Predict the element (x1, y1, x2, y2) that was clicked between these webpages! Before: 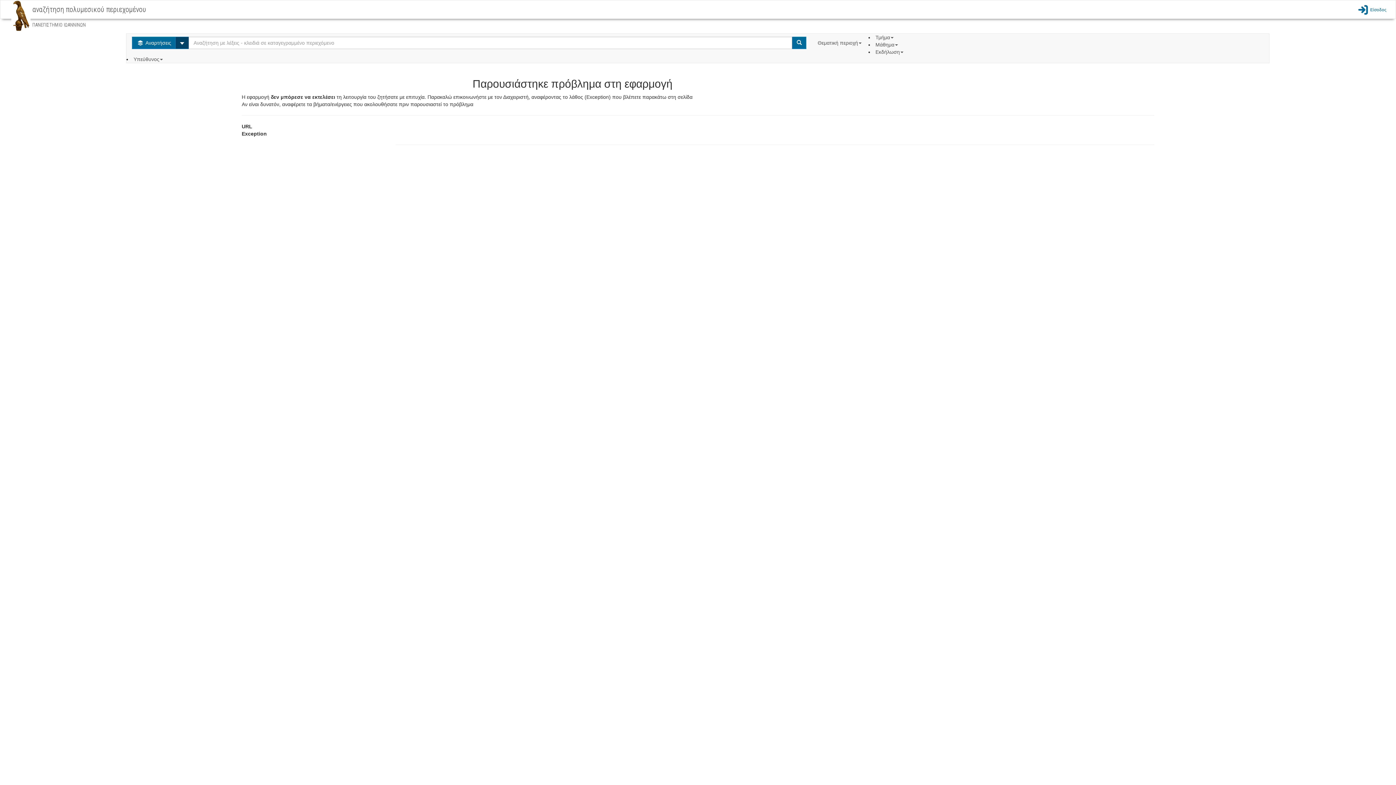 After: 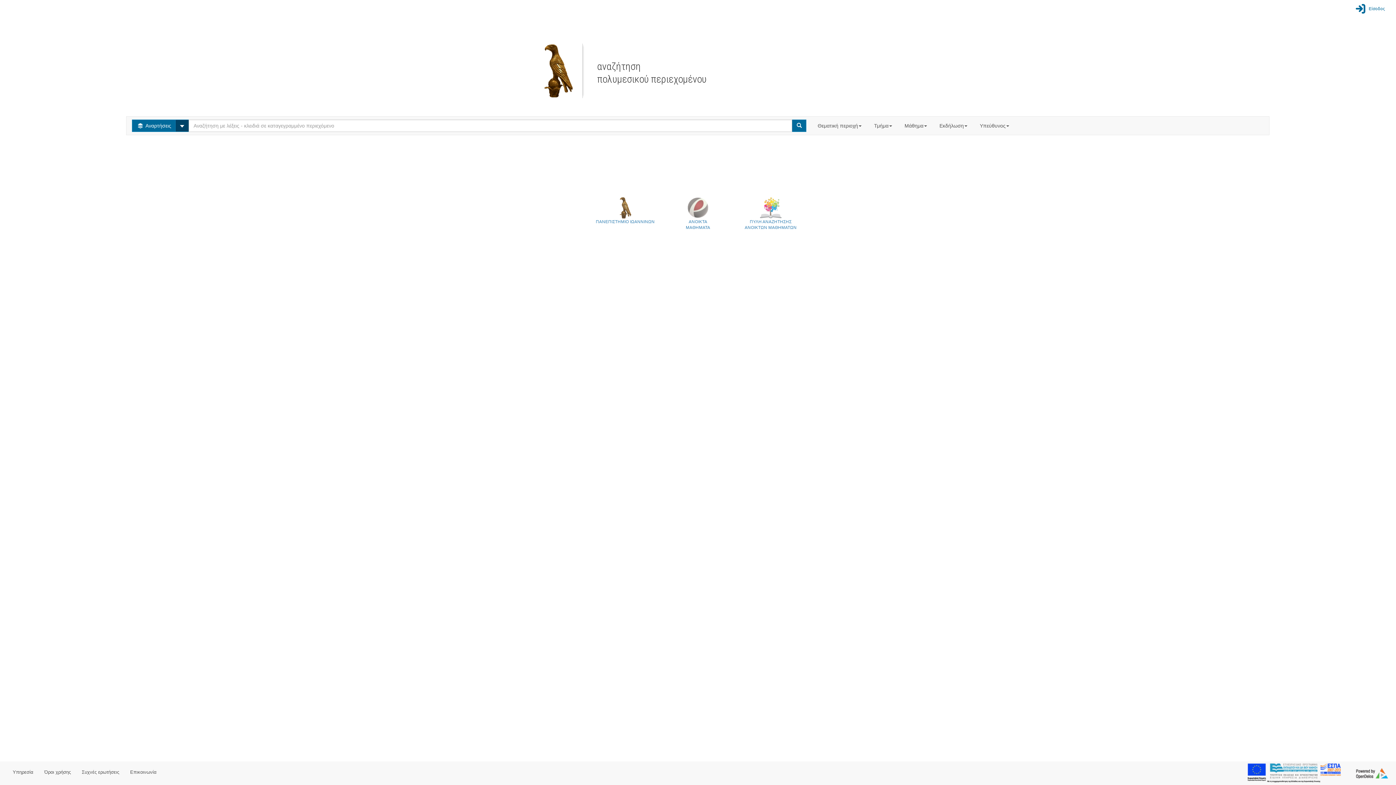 Action: label: Είσοδος bbox: (1356, 1, 1386, 17)